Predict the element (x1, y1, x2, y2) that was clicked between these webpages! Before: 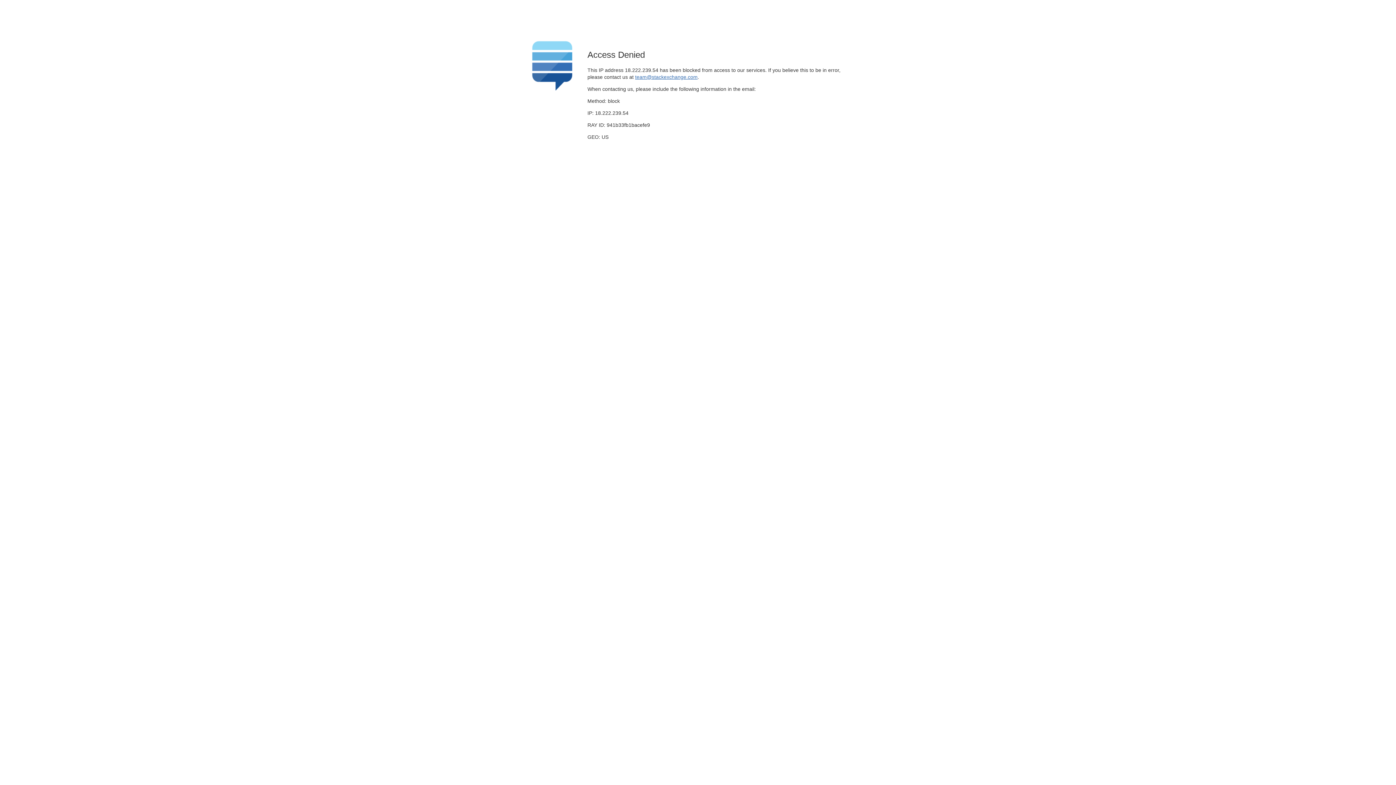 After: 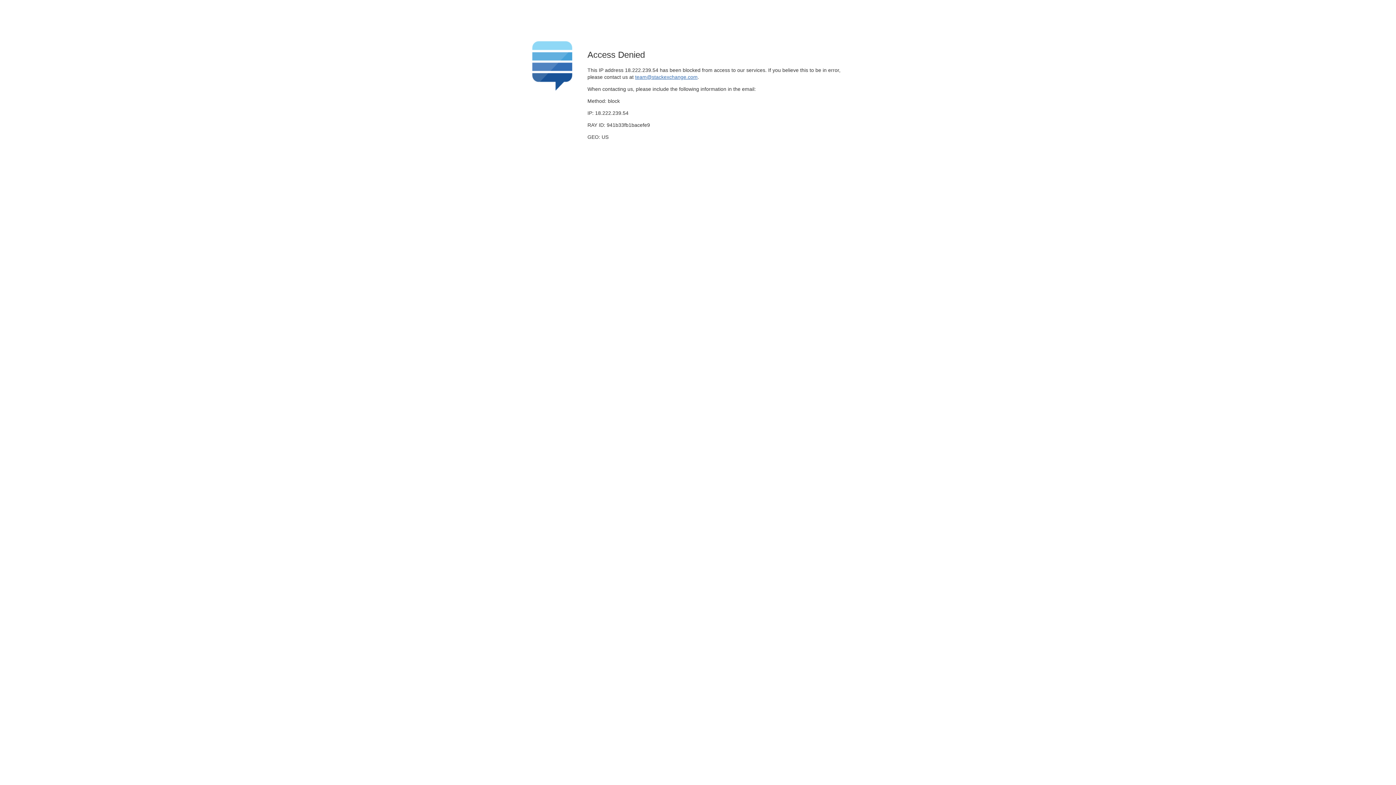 Action: label: team@stackexchange.com bbox: (635, 74, 697, 79)